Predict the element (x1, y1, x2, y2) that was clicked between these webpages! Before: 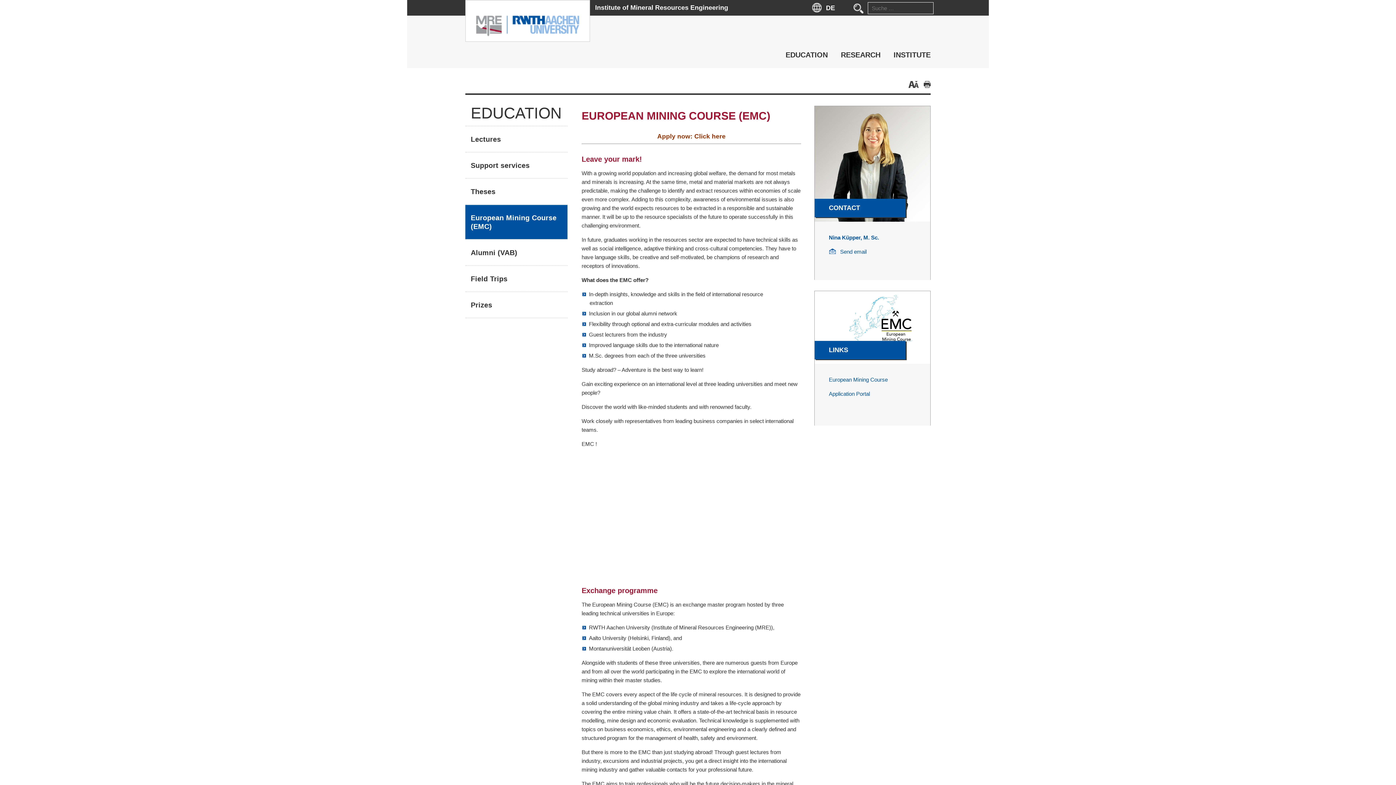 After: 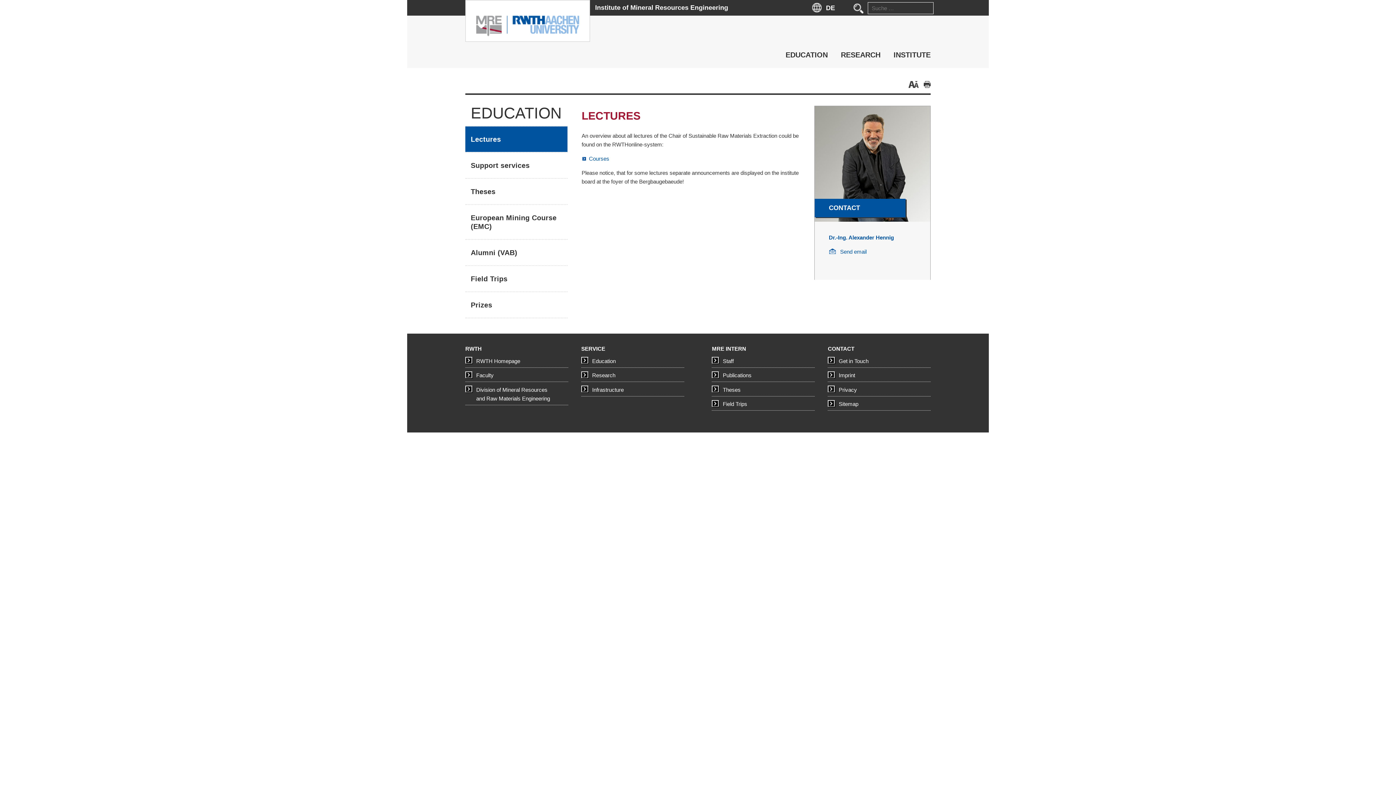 Action: bbox: (465, 126, 567, 152) label: Lectures